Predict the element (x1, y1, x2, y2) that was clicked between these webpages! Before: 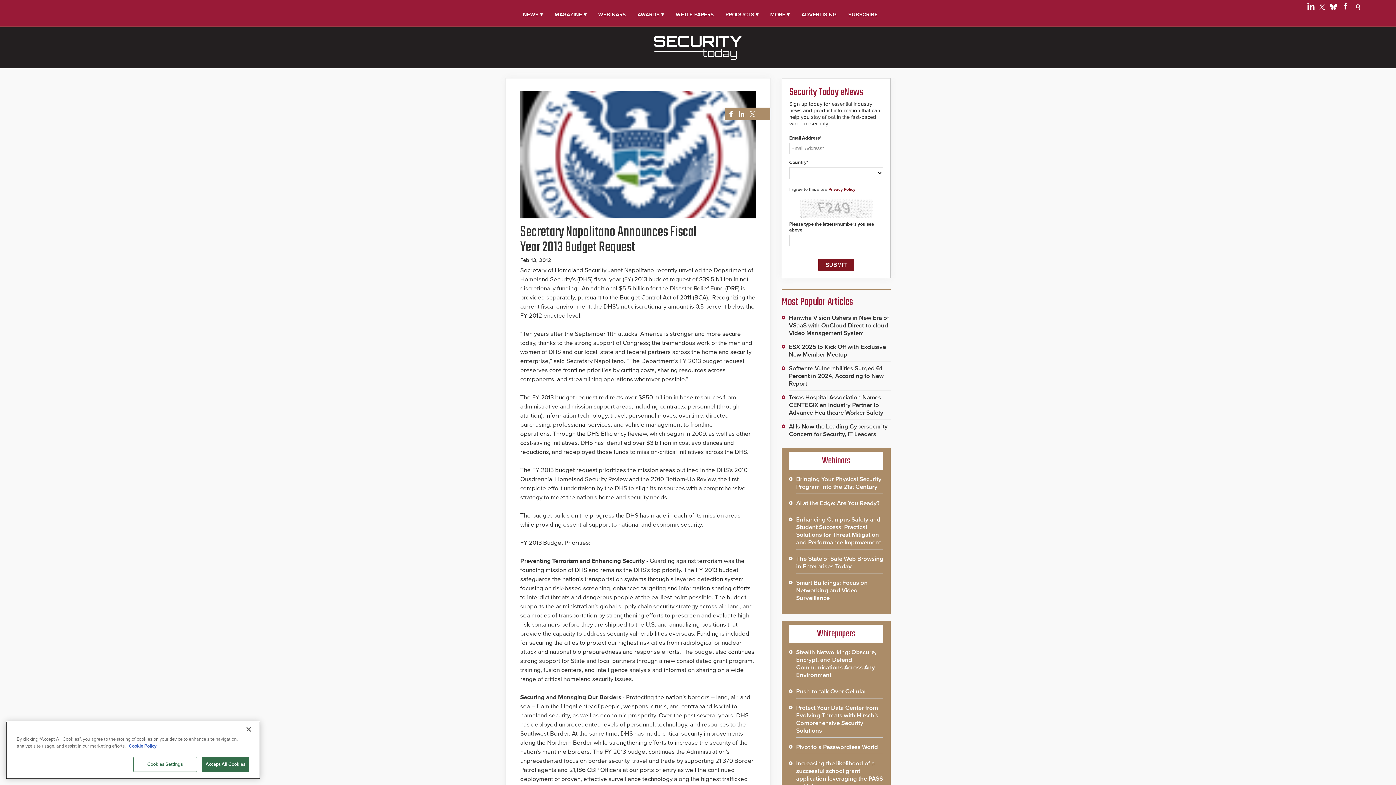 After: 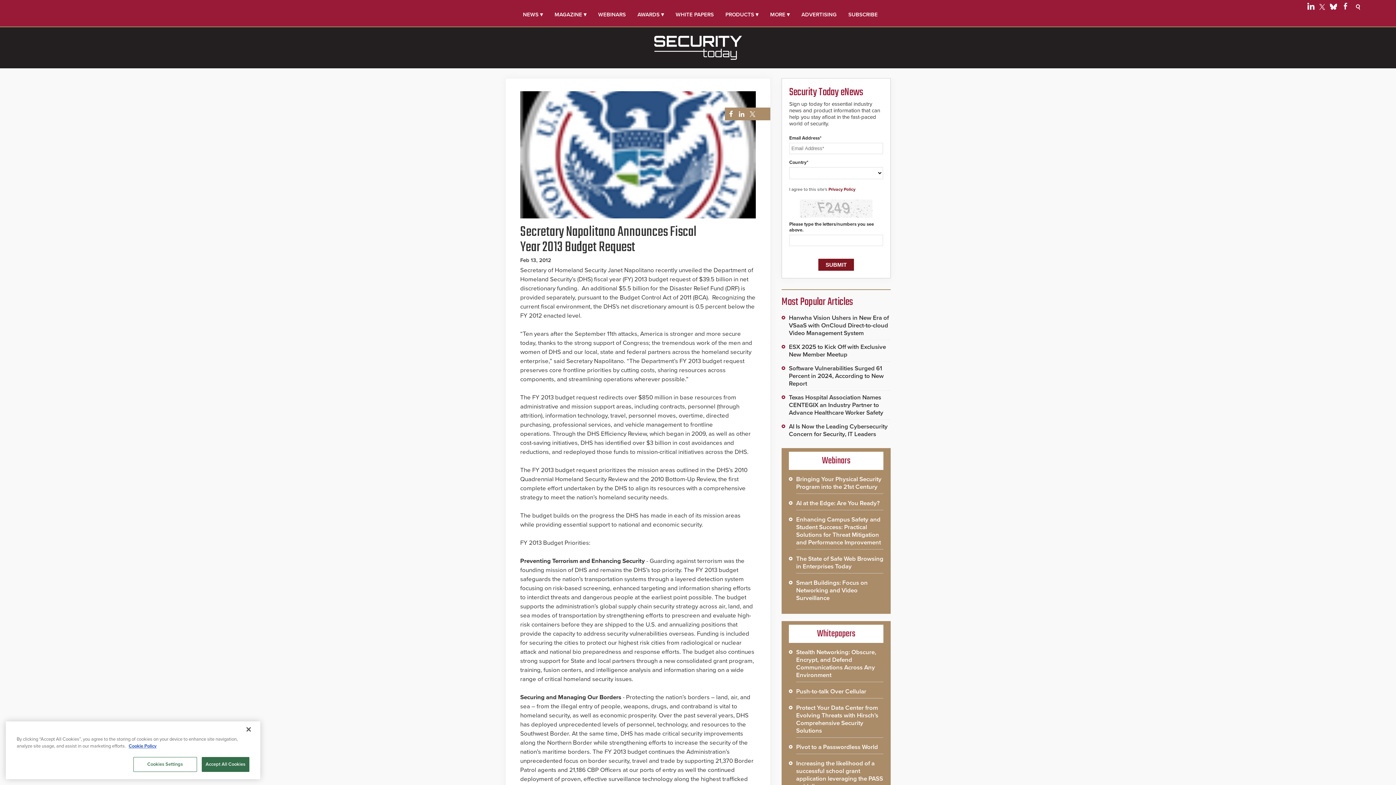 Action: bbox: (1342, 4, 1349, 11) label: Follow Us on Facebook